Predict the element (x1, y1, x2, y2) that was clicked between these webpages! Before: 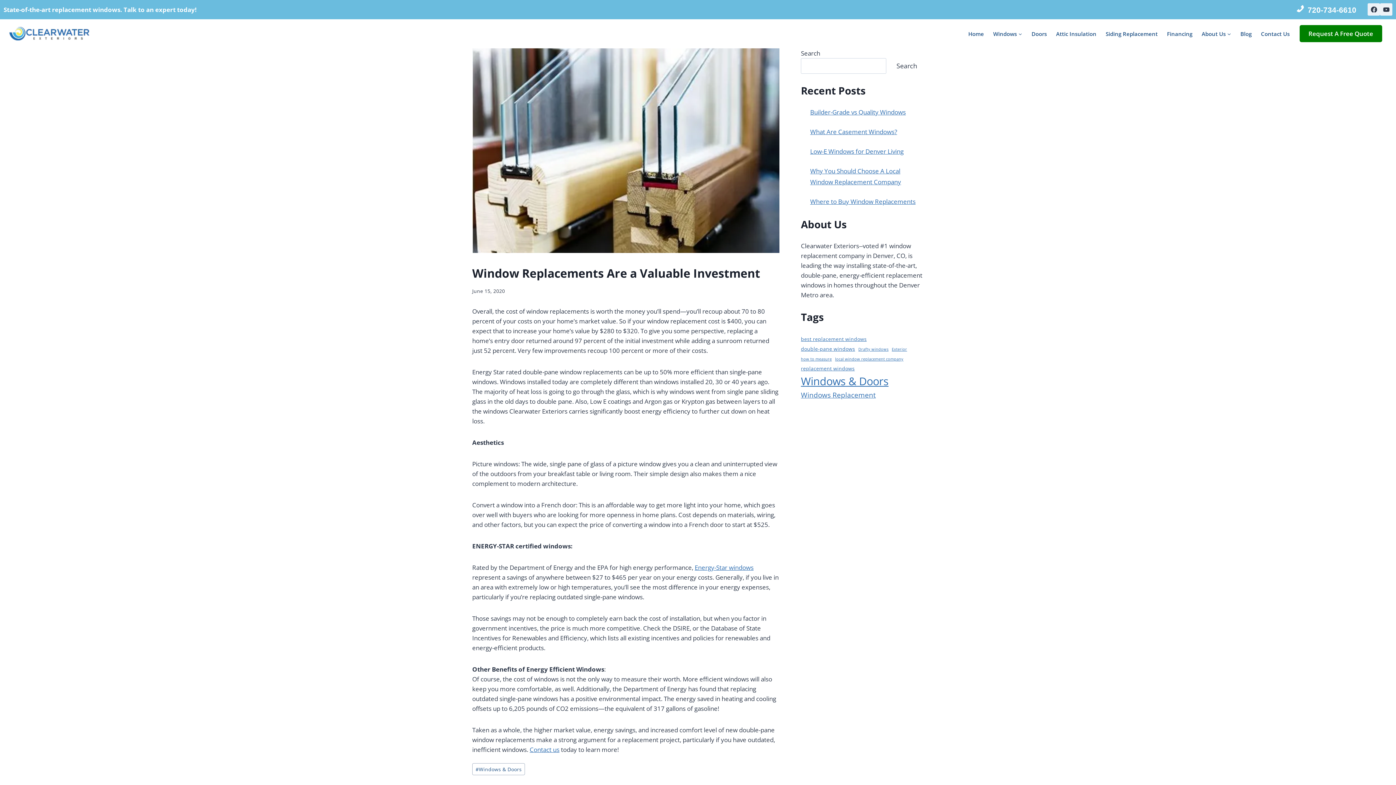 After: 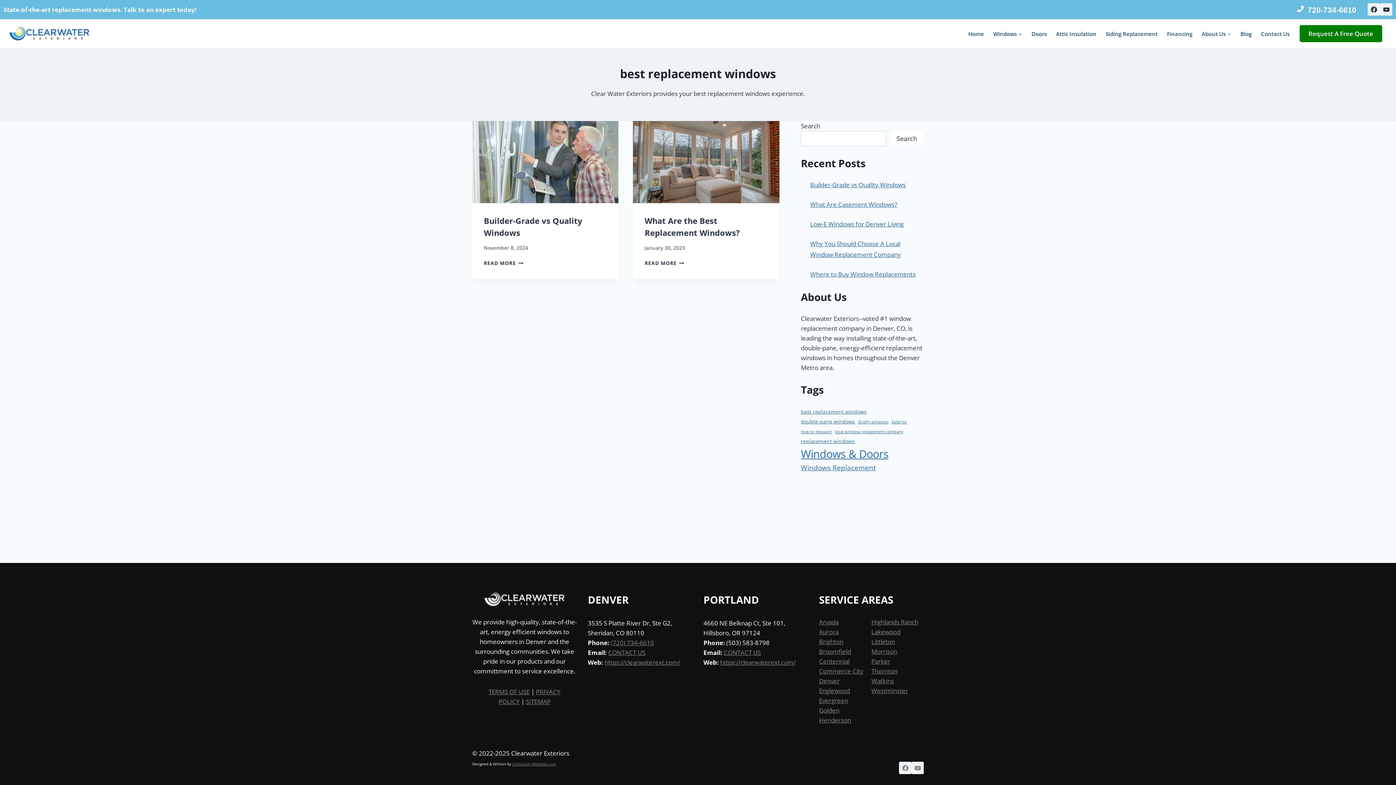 Action: label: best replacement windows (2 items) bbox: (801, 335, 866, 342)